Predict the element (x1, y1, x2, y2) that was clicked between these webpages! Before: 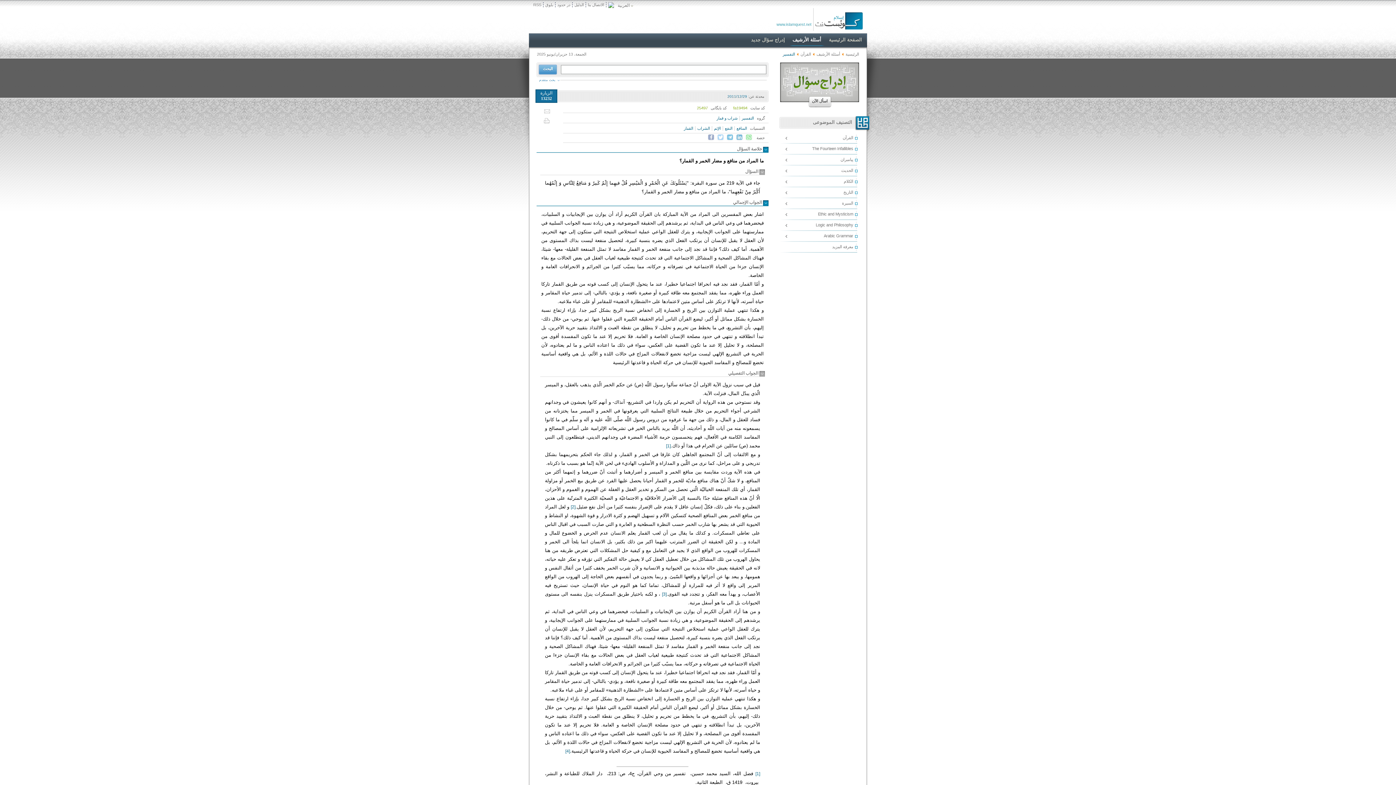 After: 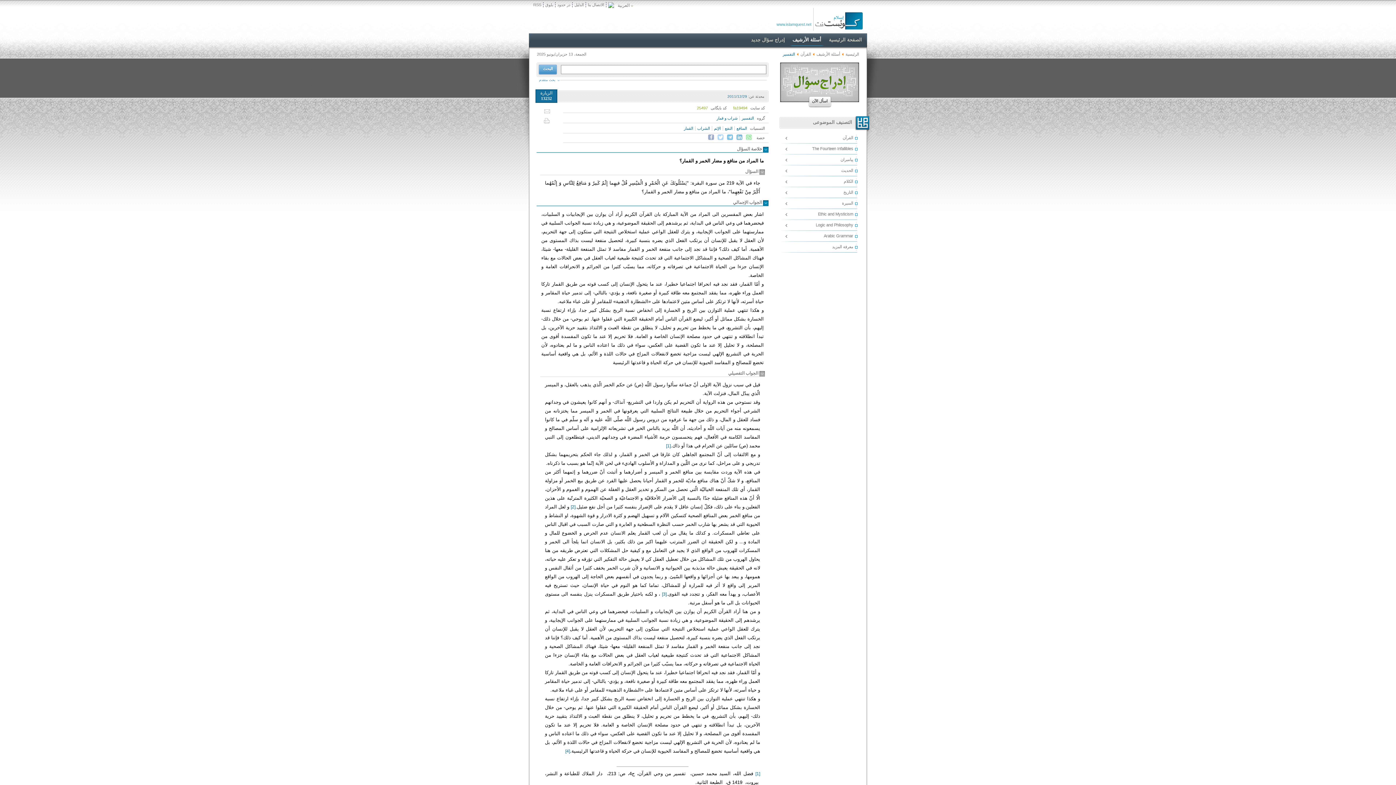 Action: bbox: (666, 443, 670, 448) label: [1]